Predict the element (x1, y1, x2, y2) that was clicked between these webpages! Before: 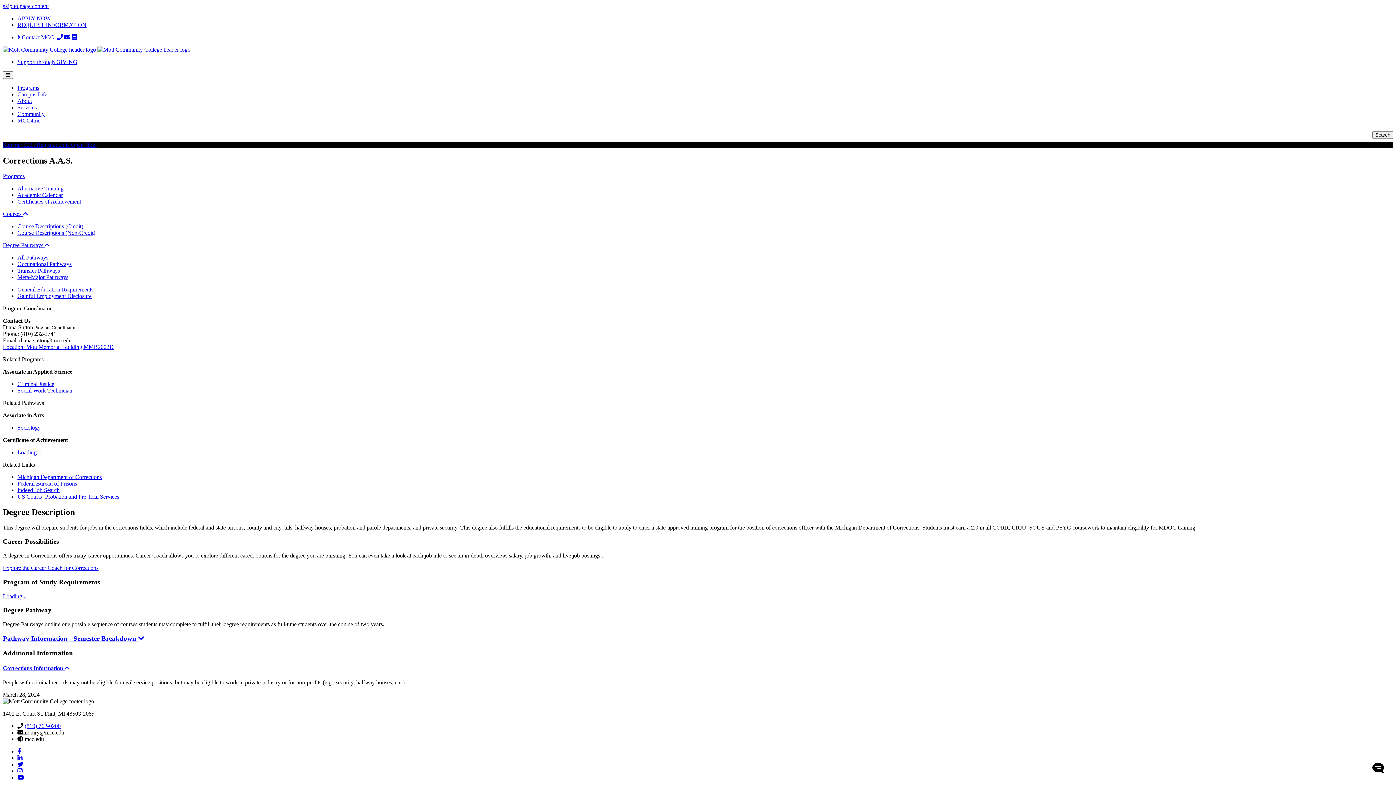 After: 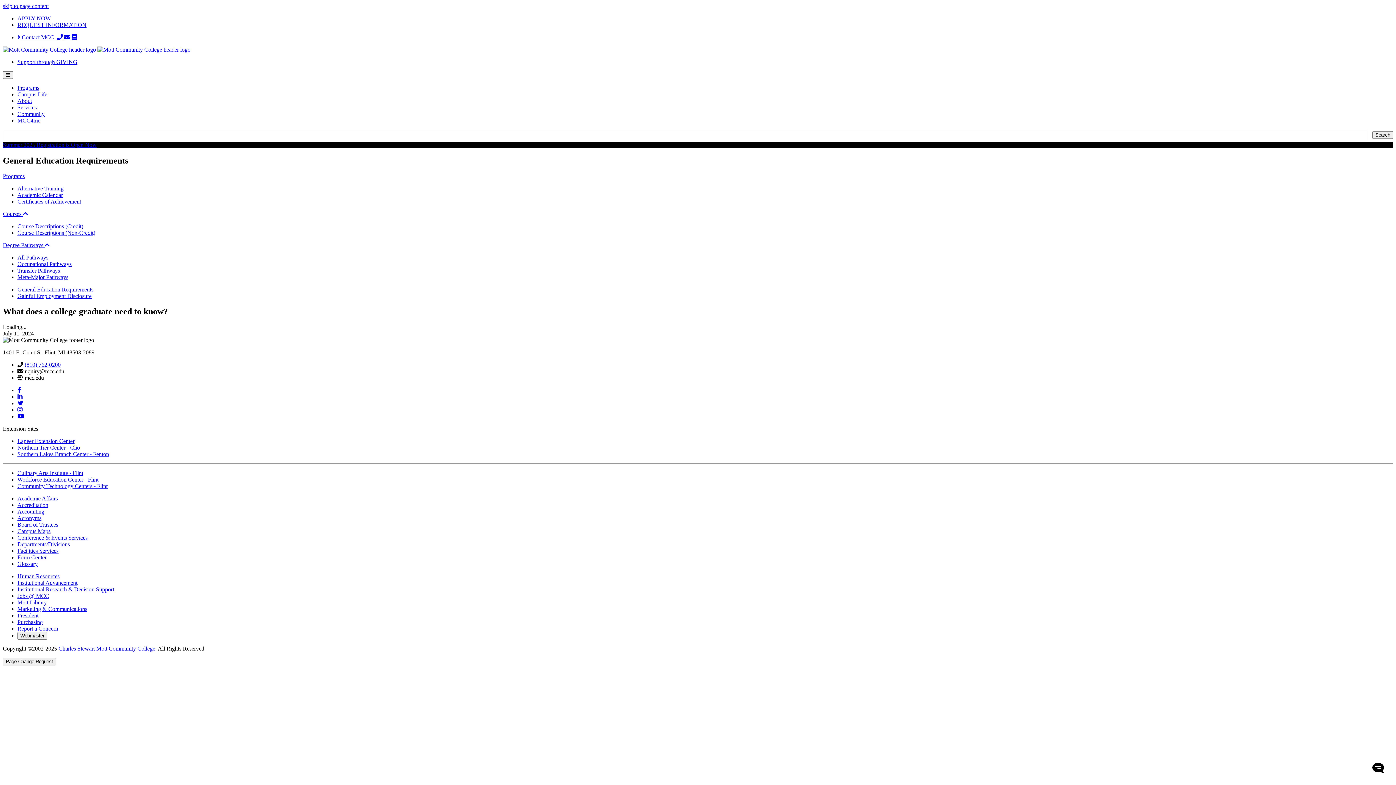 Action: bbox: (17, 286, 93, 292) label: General Education Requirements